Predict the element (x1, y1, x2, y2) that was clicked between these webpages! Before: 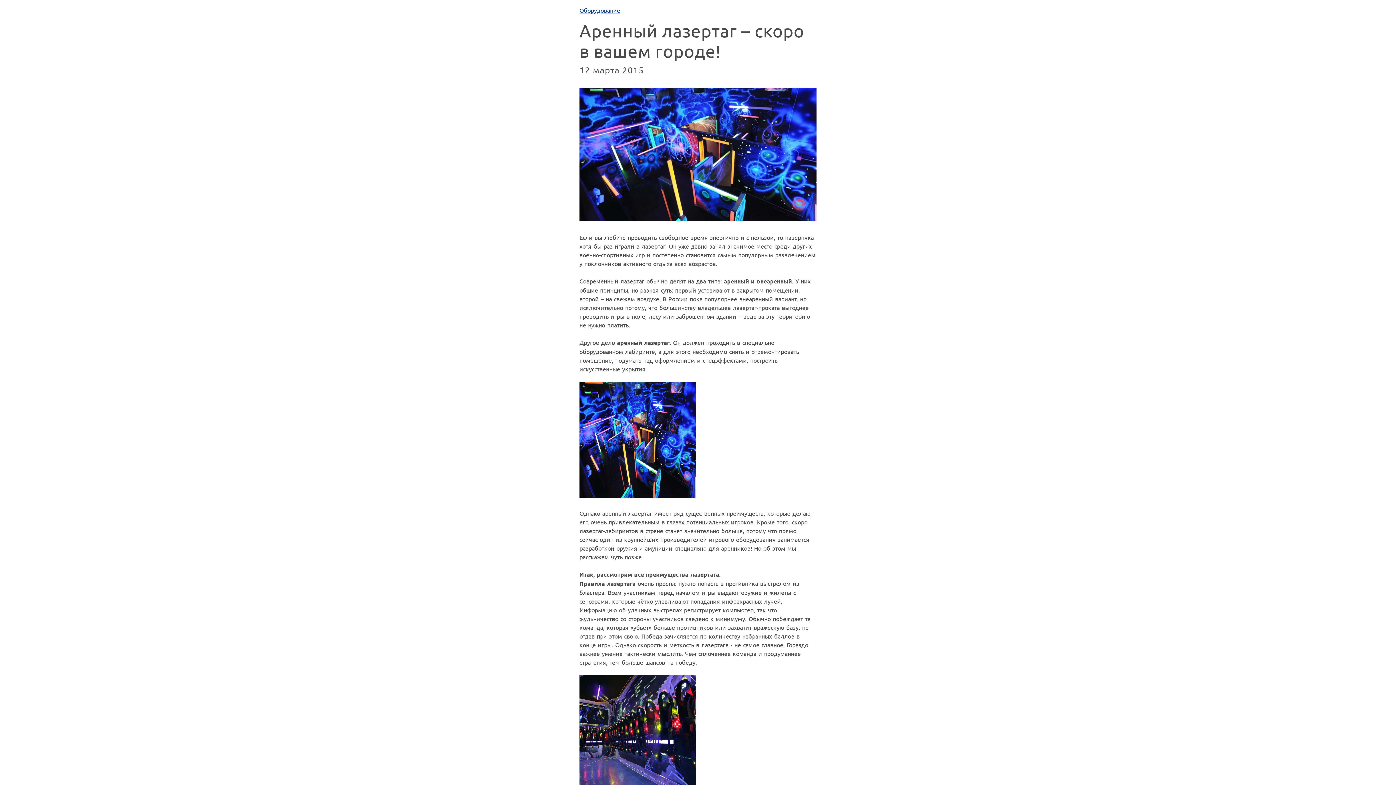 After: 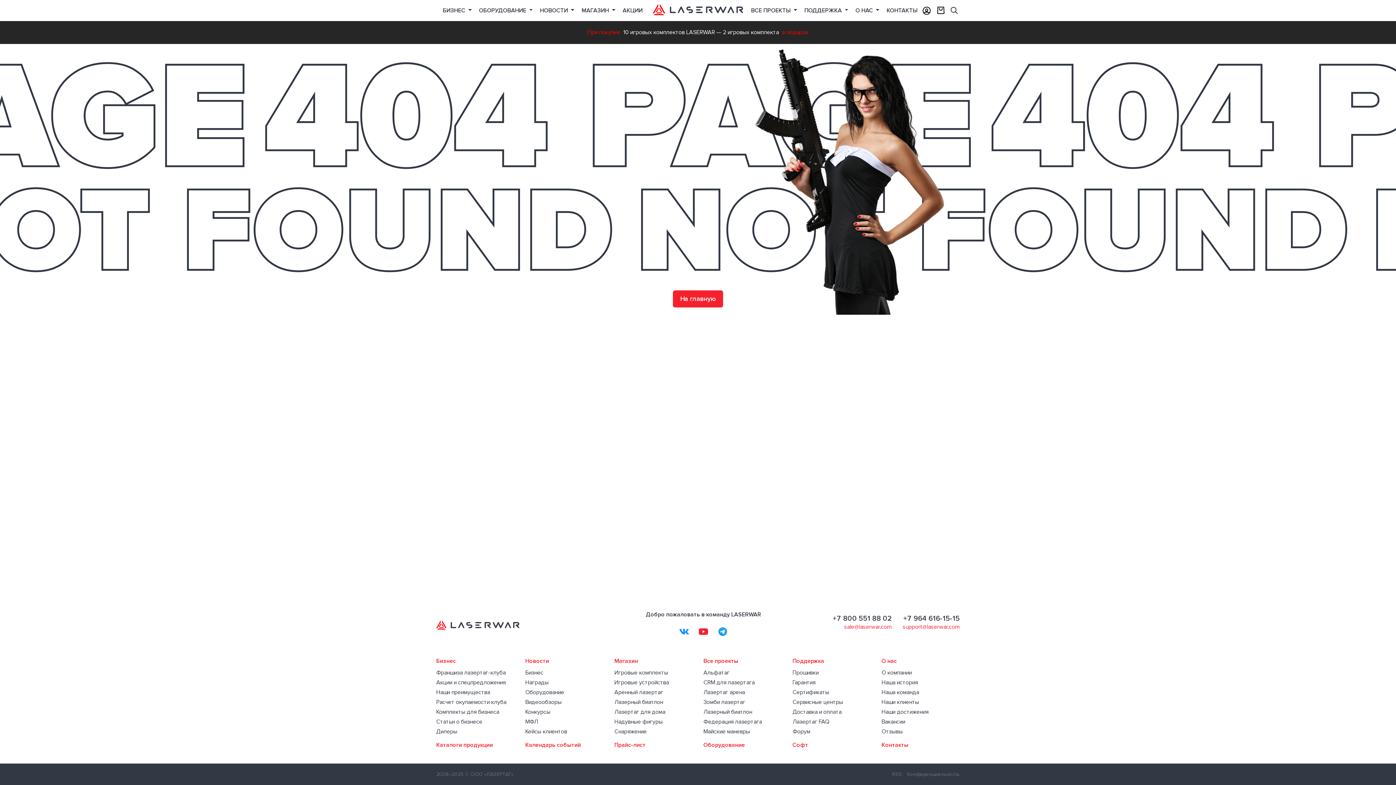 Action: bbox: (579, 492, 696, 499)